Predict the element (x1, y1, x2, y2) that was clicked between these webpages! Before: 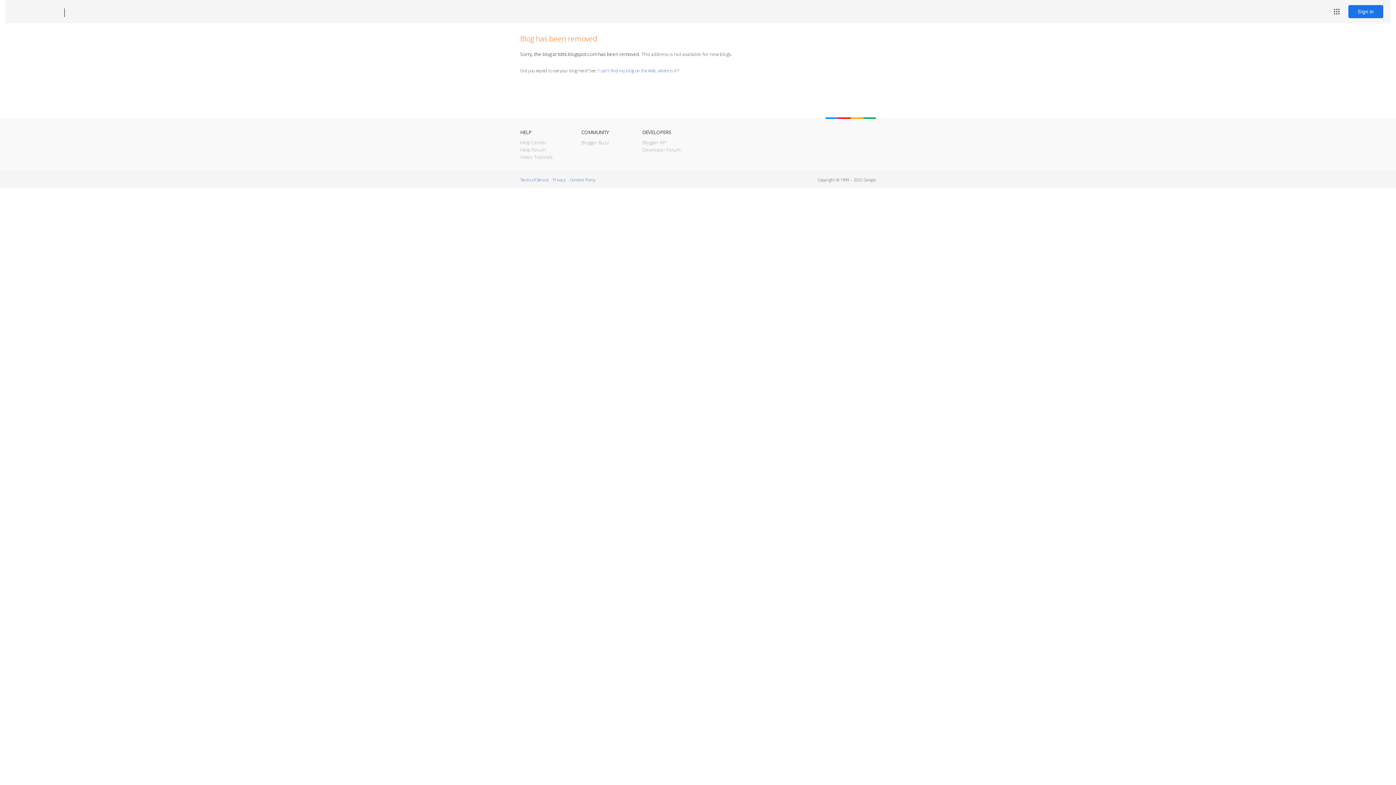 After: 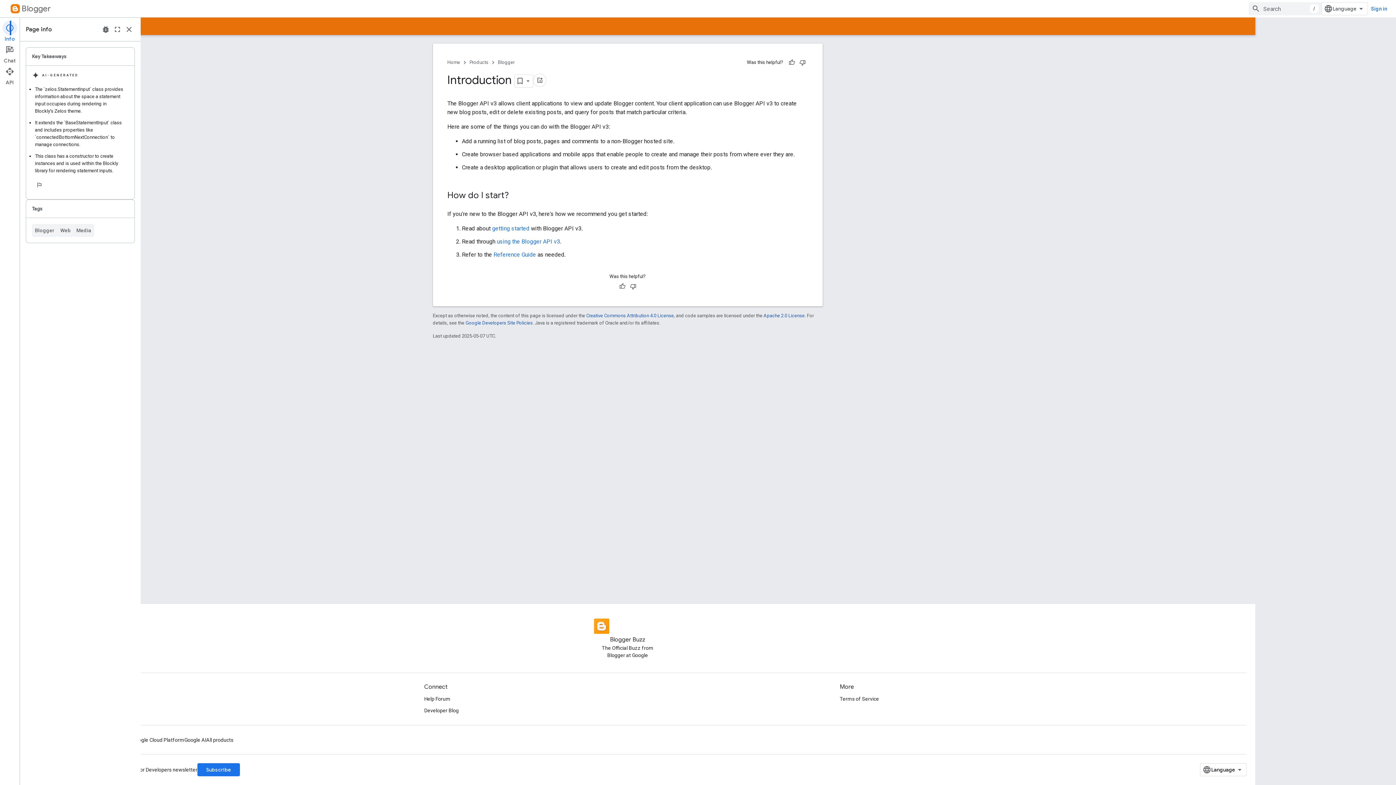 Action: label: Blogger API bbox: (642, 139, 666, 145)